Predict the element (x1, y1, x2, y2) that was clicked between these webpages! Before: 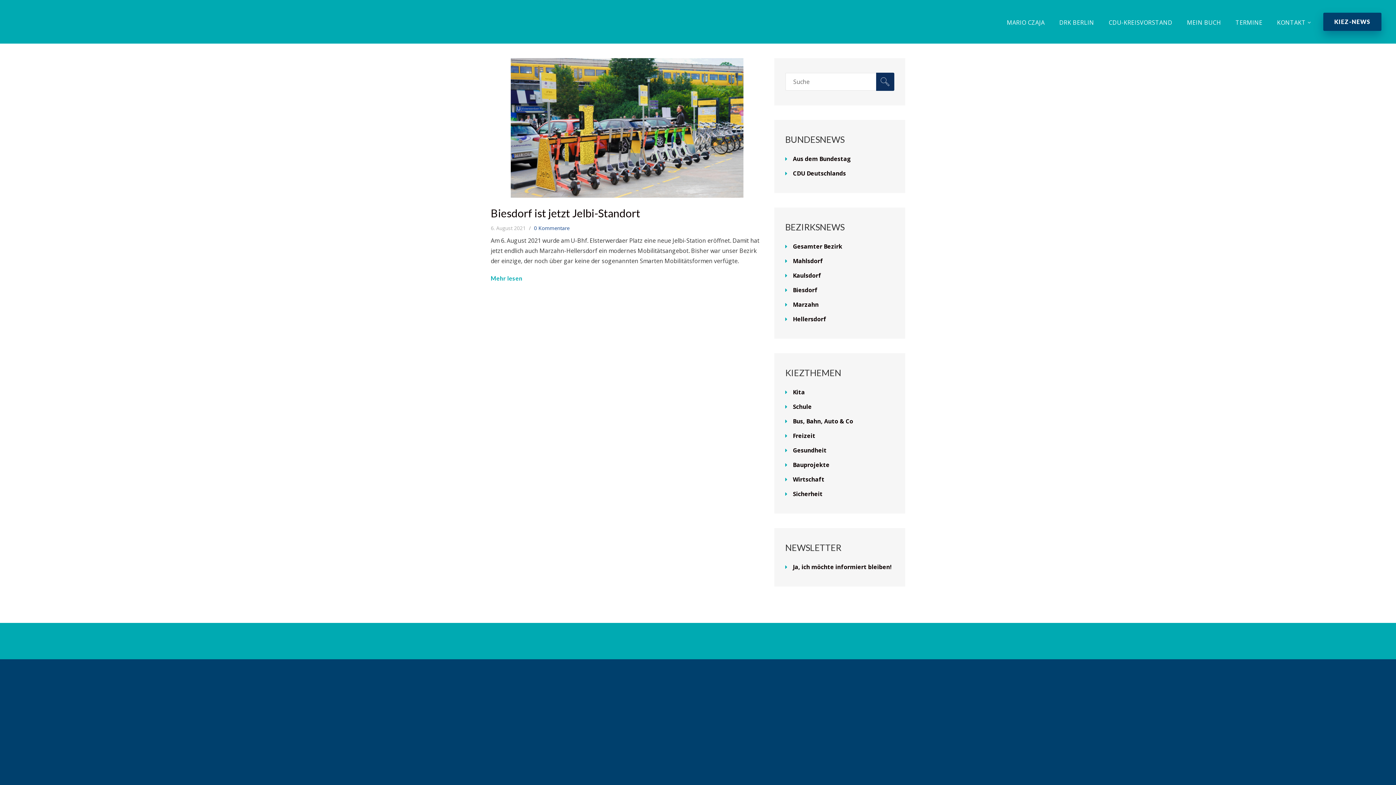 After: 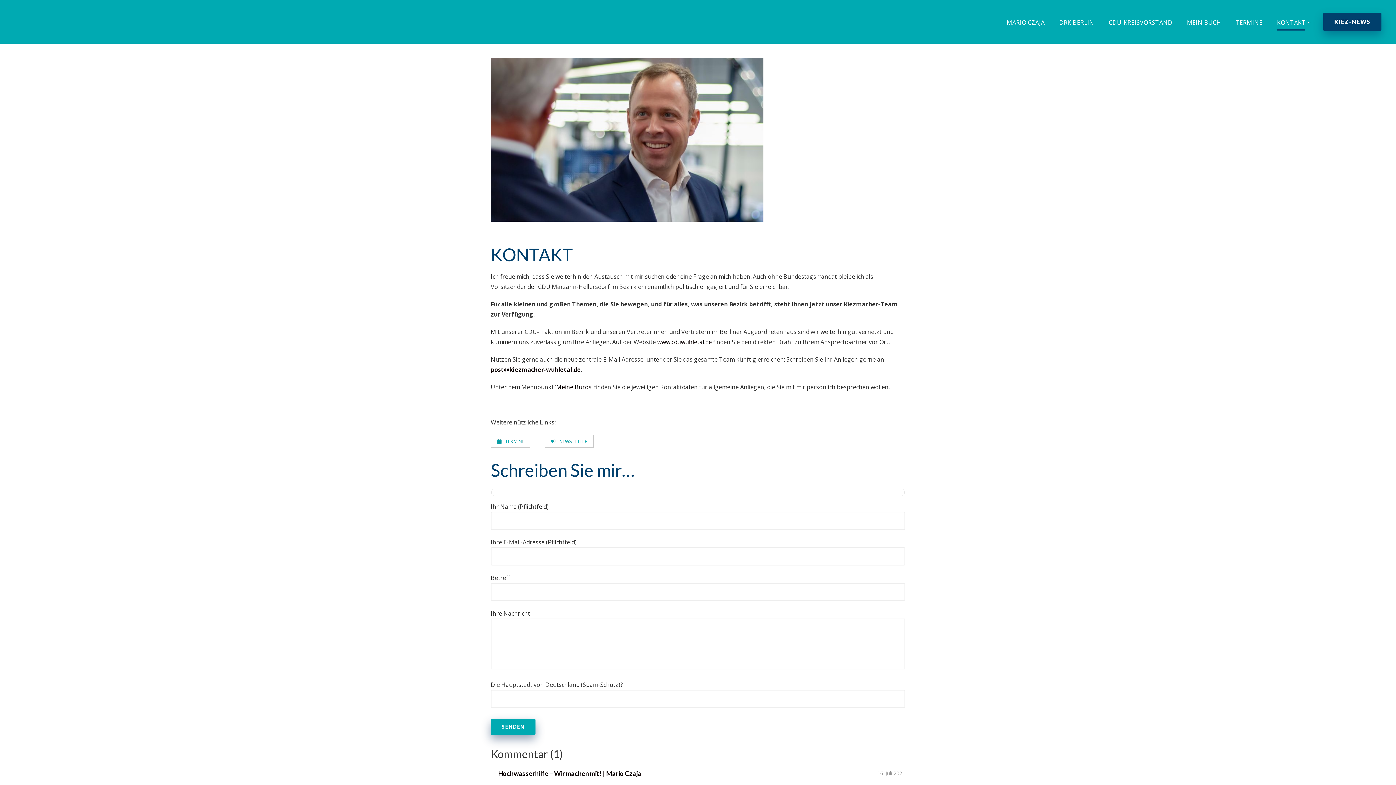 Action: label: KONTAKT bbox: (1277, 14, 1311, 30)